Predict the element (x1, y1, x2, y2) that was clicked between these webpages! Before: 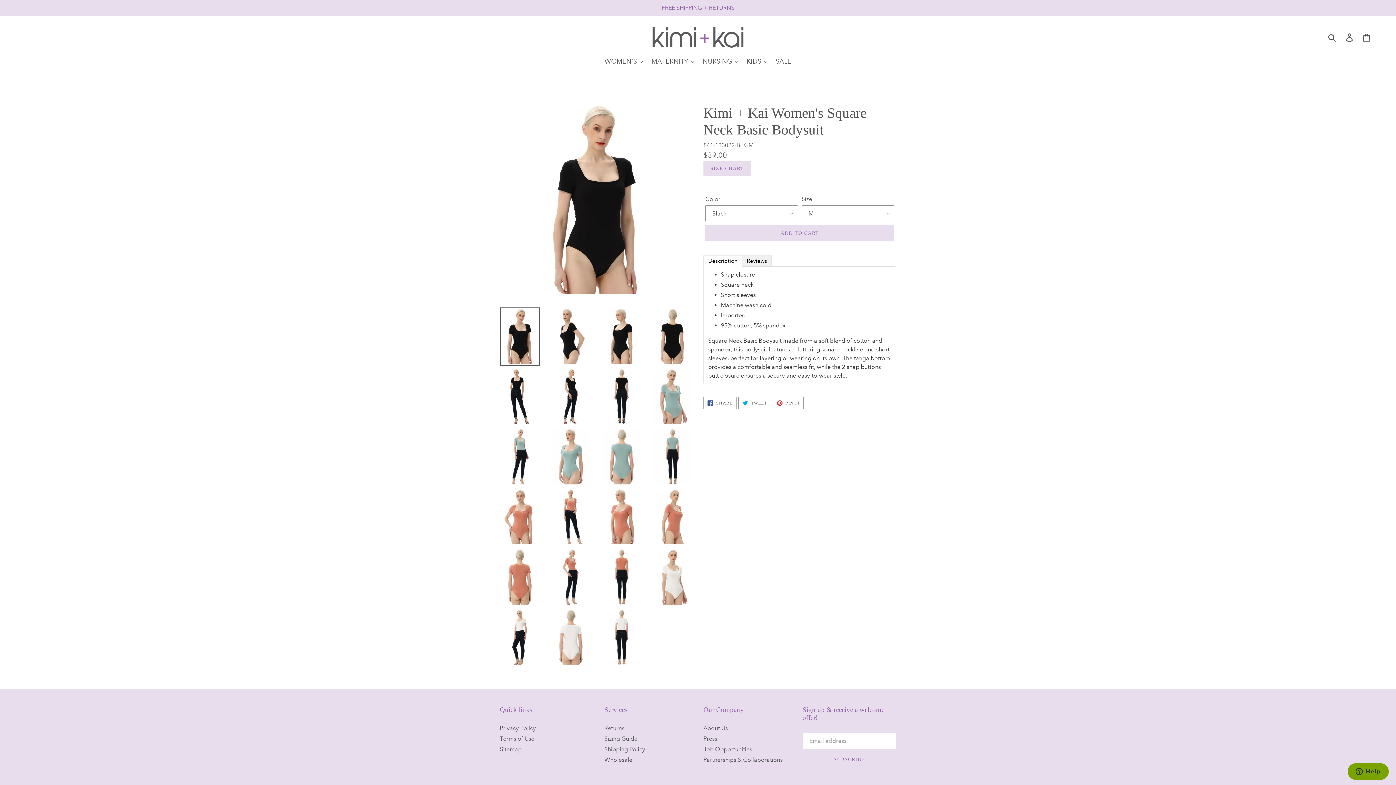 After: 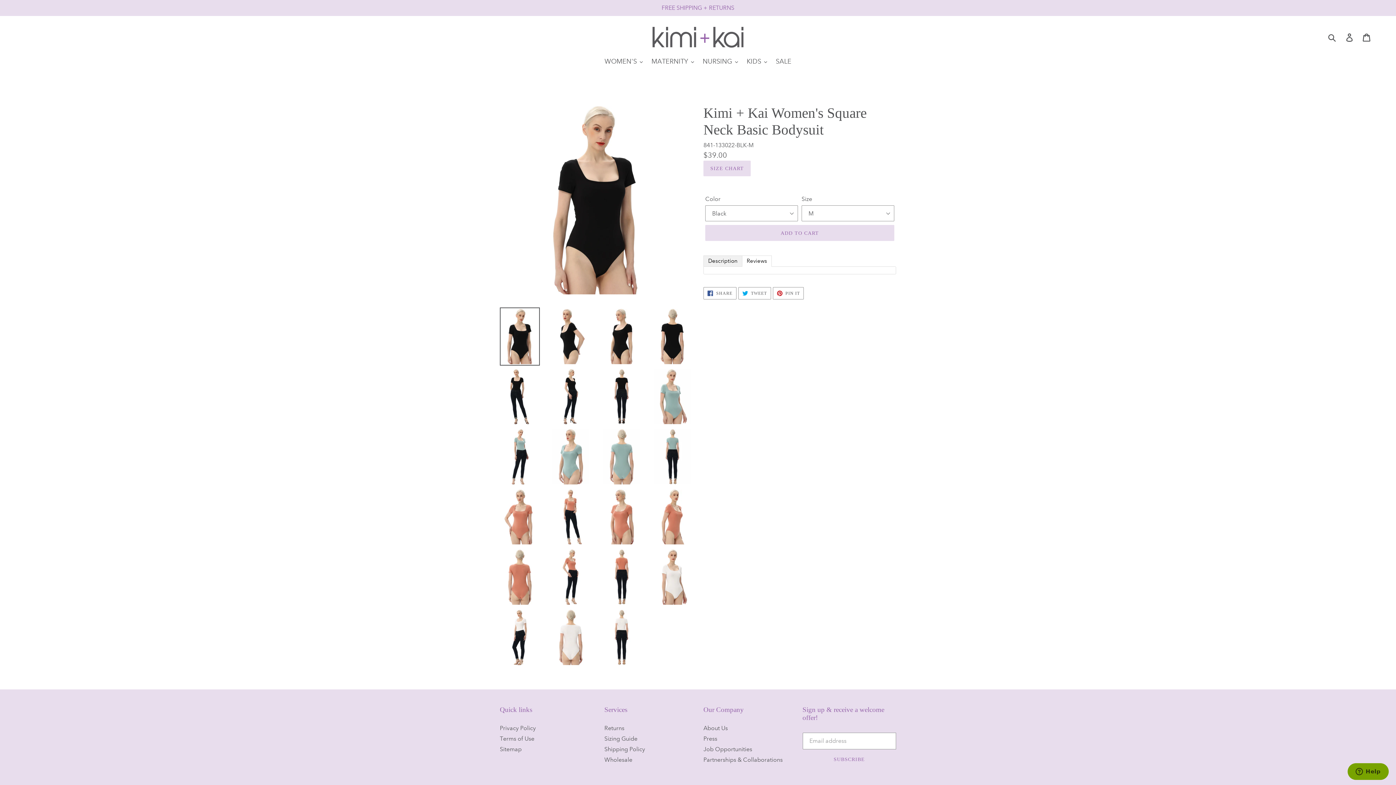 Action: label: Reviews bbox: (742, 255, 772, 267)